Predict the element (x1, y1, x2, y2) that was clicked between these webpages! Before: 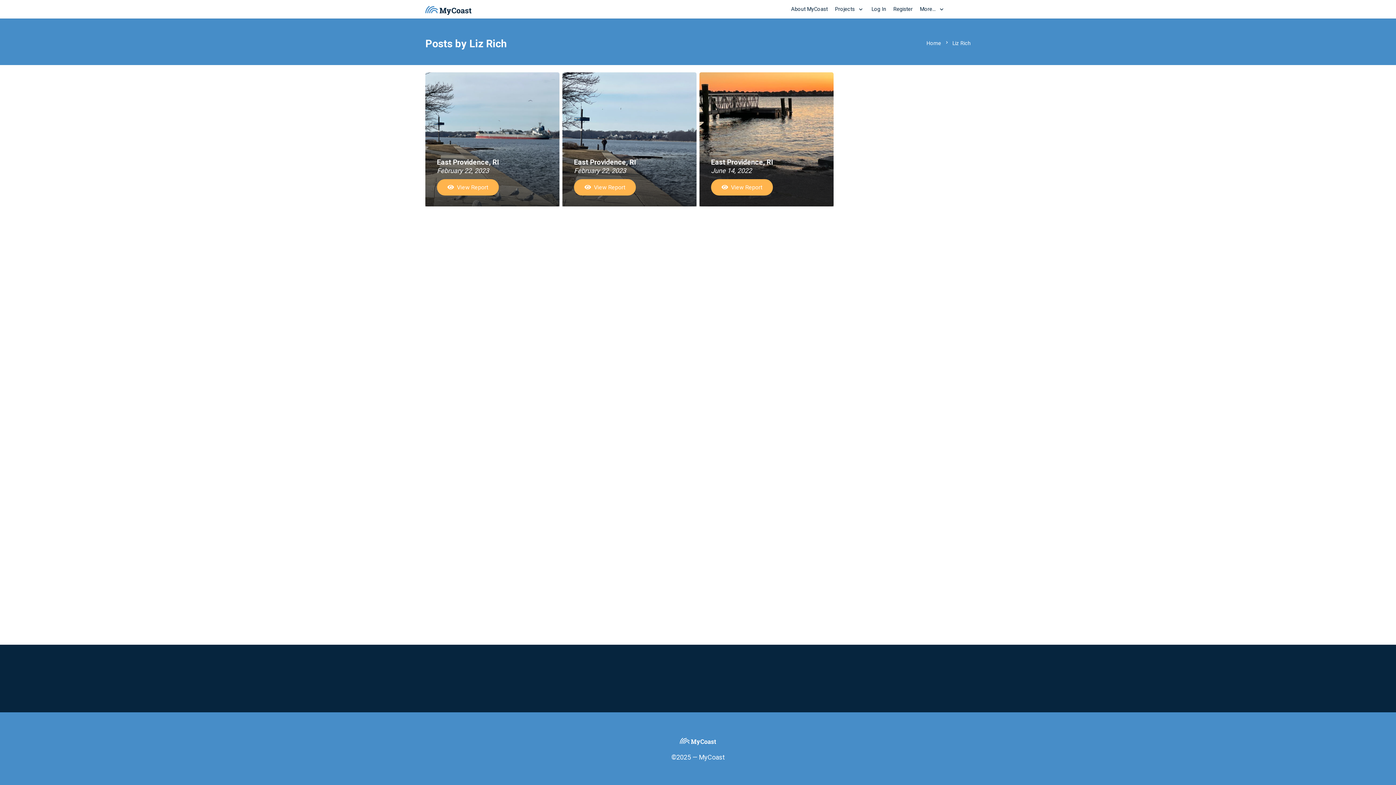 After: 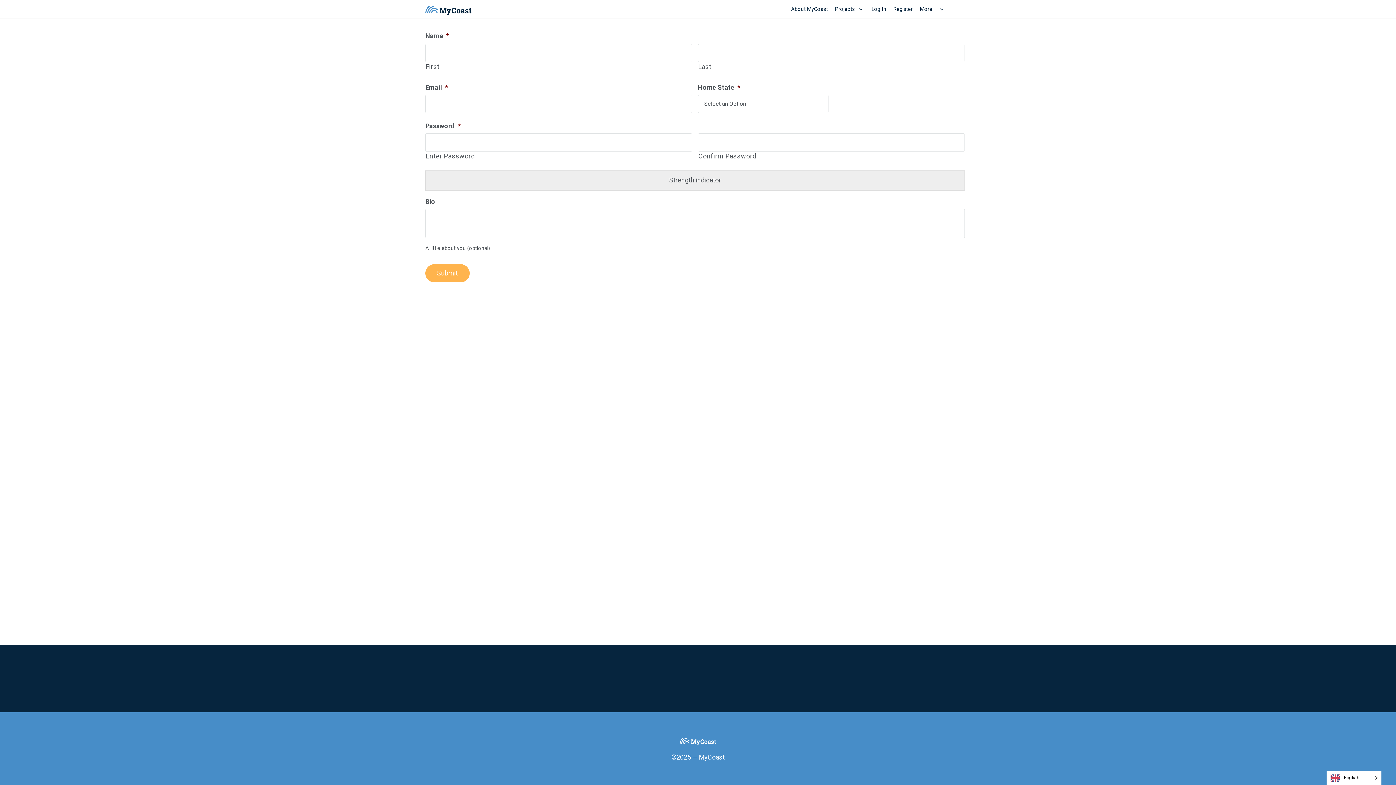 Action: label: Register bbox: (890, 0, 916, 18)